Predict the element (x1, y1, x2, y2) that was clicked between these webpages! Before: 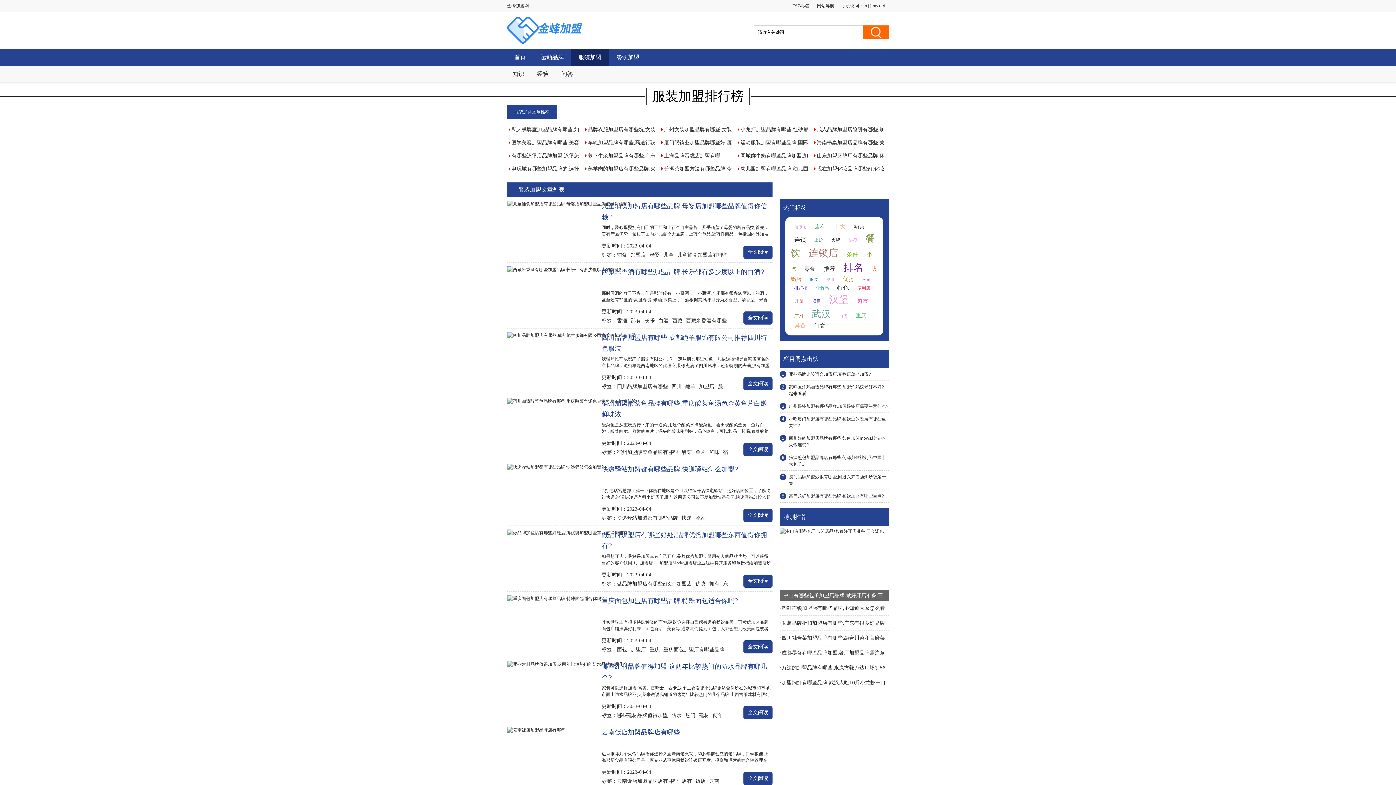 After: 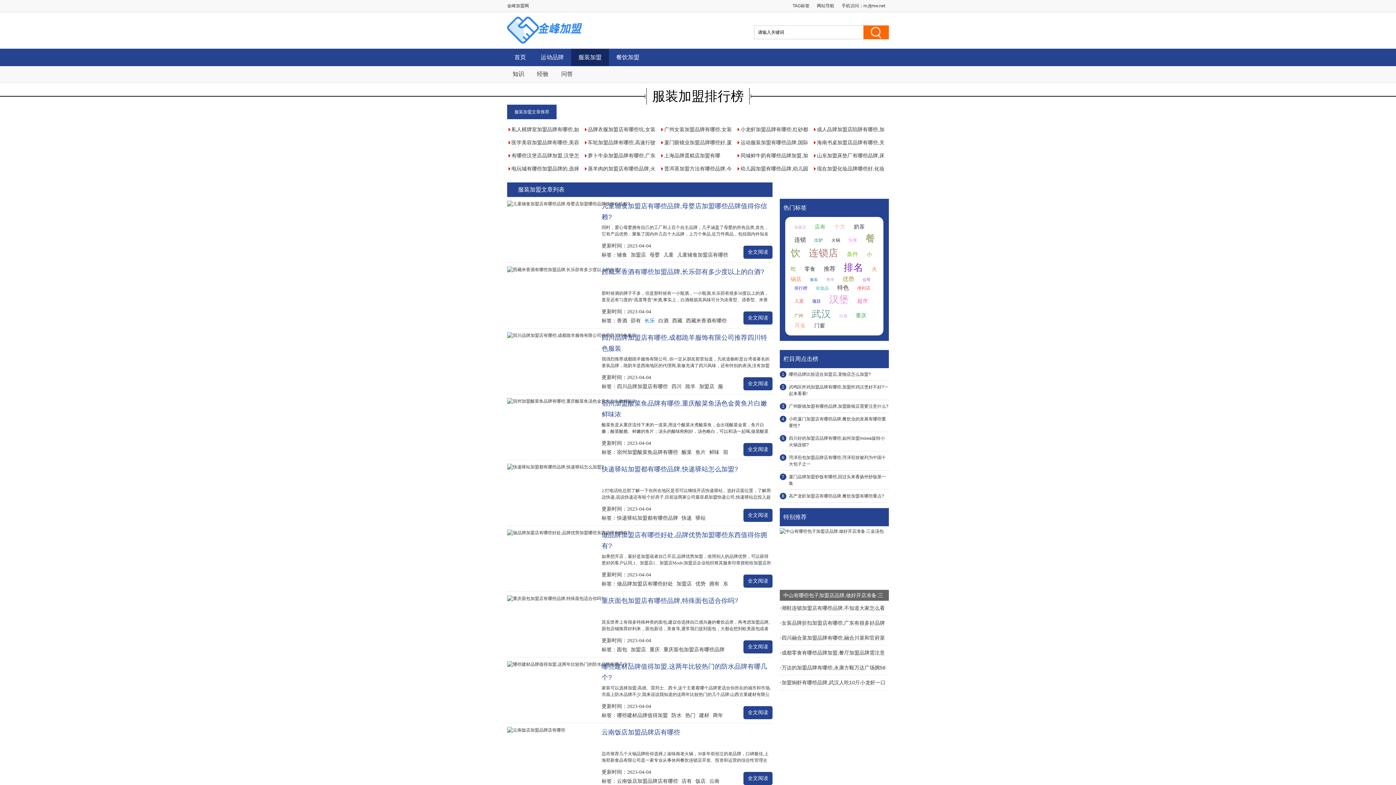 Action: bbox: (644, 317, 654, 323) label: 长乐